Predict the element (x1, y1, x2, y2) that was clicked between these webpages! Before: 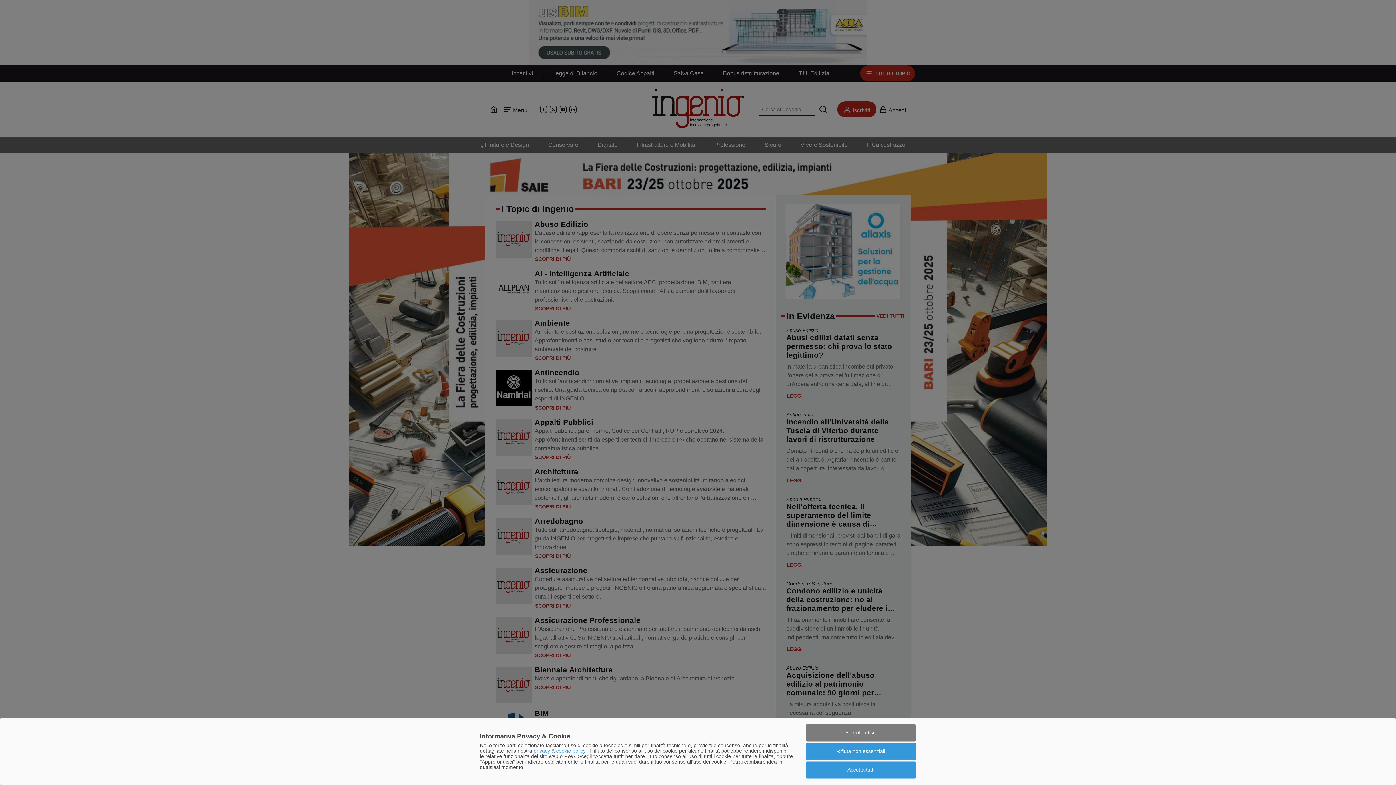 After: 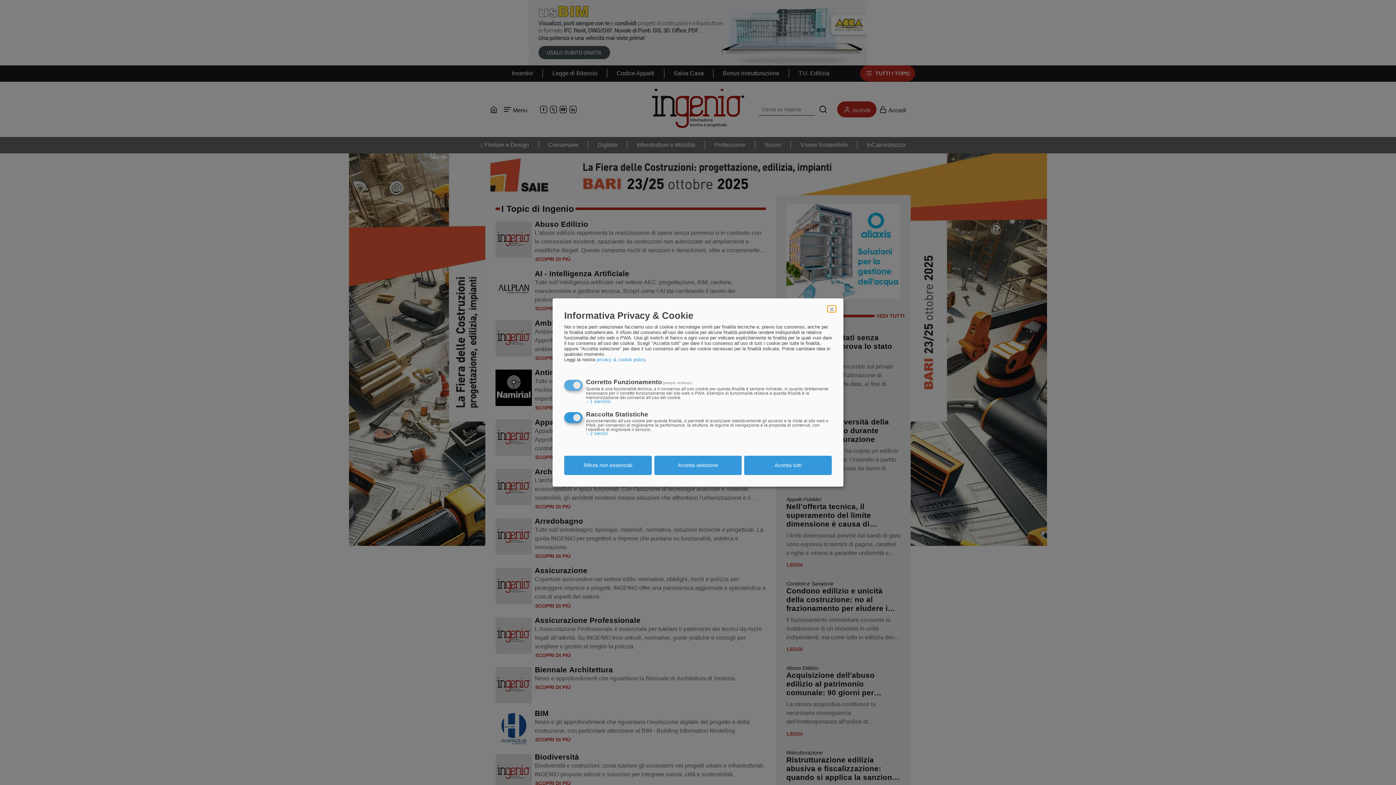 Action: bbox: (805, 724, 916, 741) label: Approfondisci